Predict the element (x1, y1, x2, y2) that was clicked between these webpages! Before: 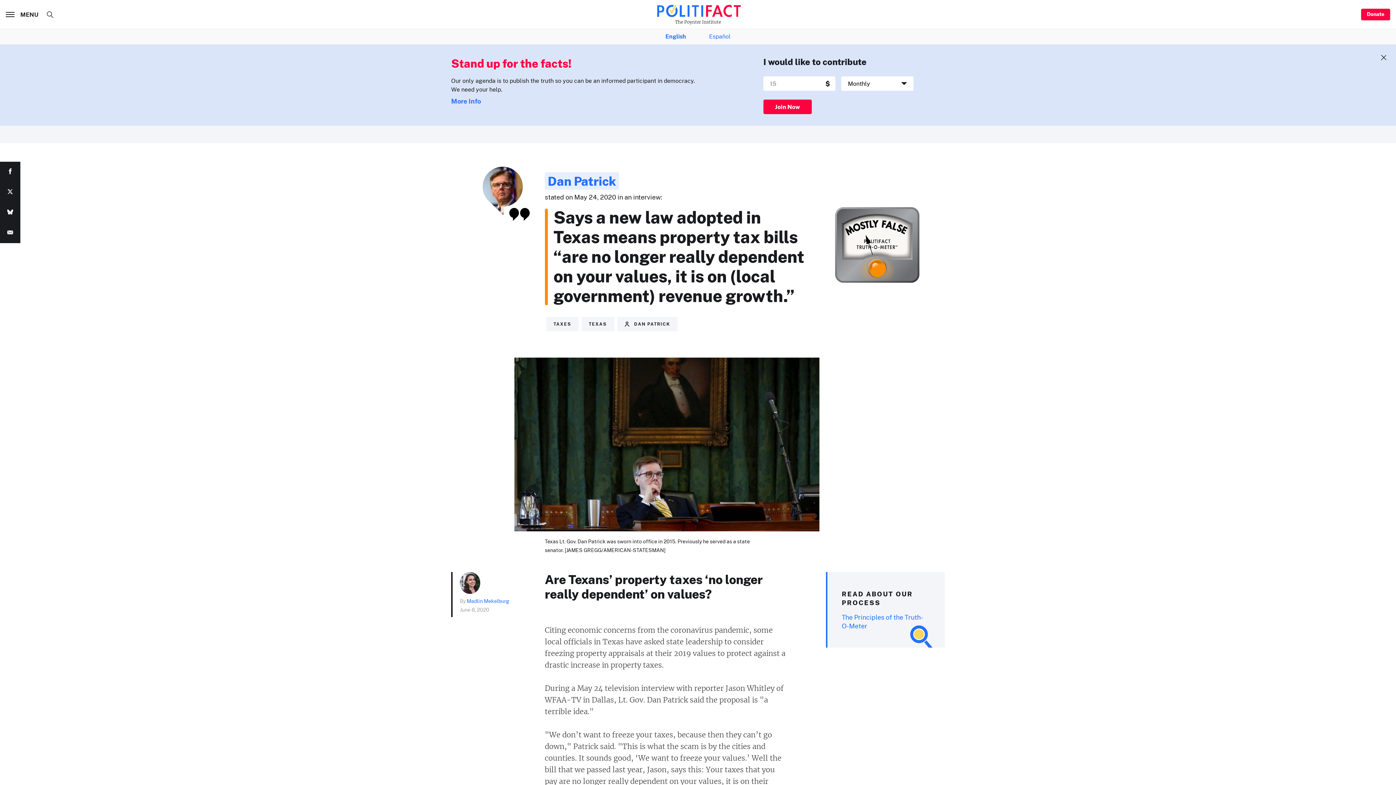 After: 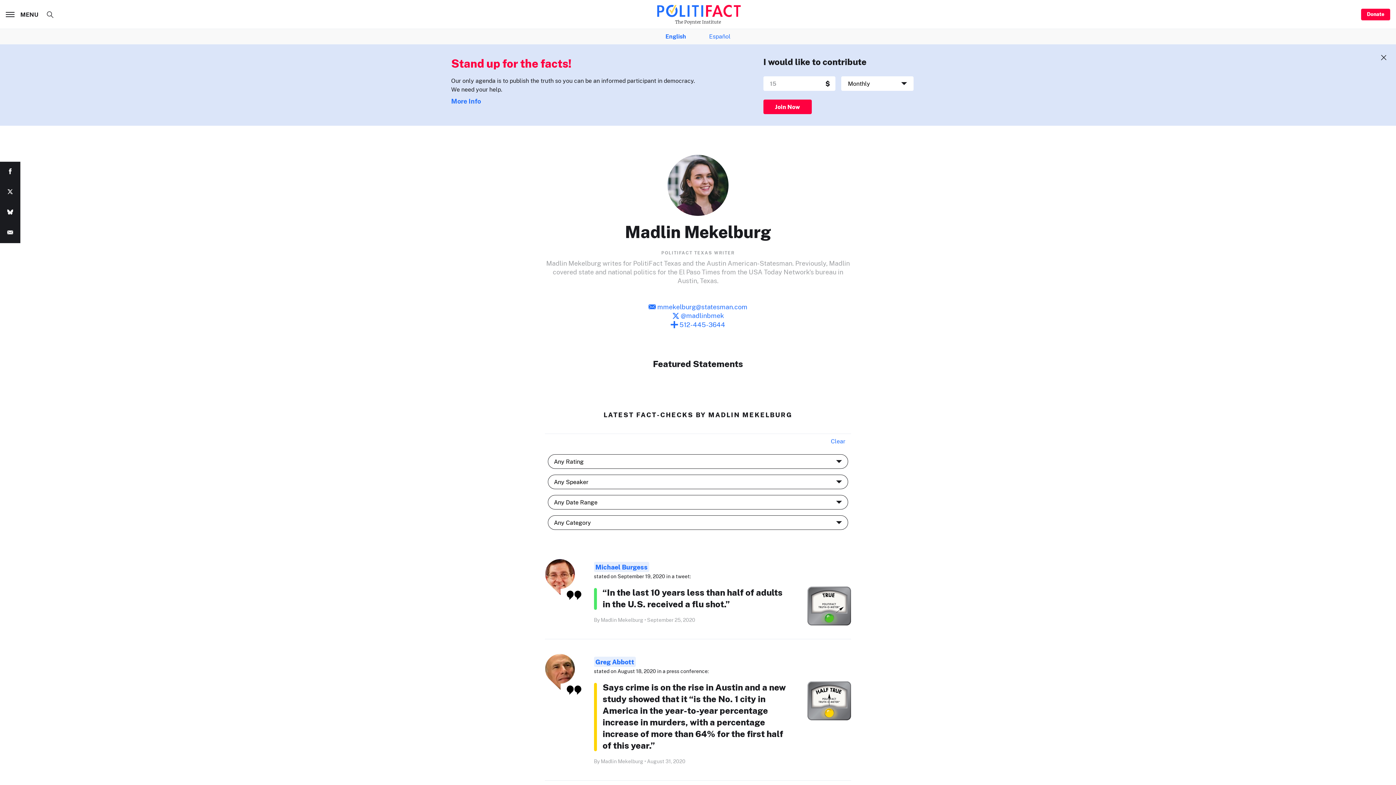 Action: bbox: (466, 598, 509, 605) label: Madlin Mekelburg